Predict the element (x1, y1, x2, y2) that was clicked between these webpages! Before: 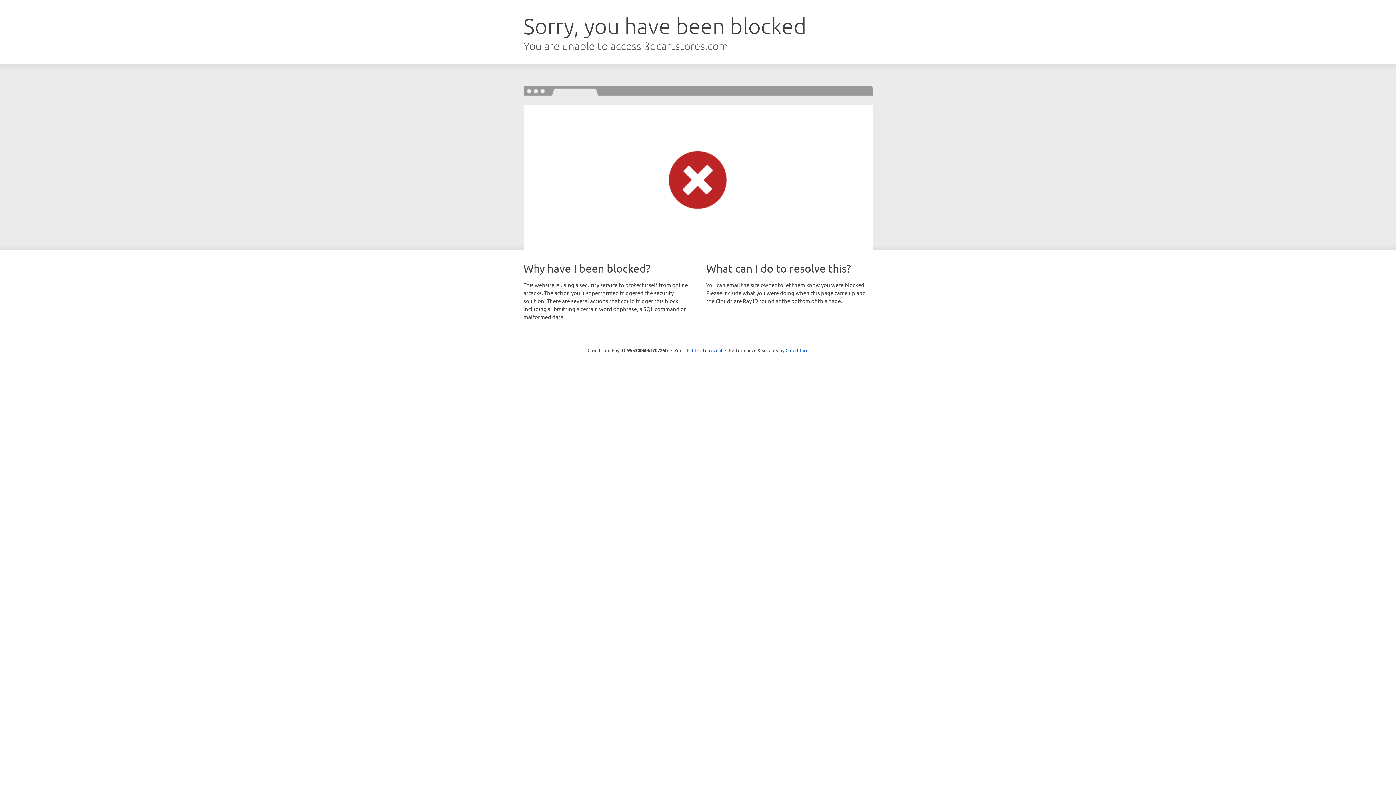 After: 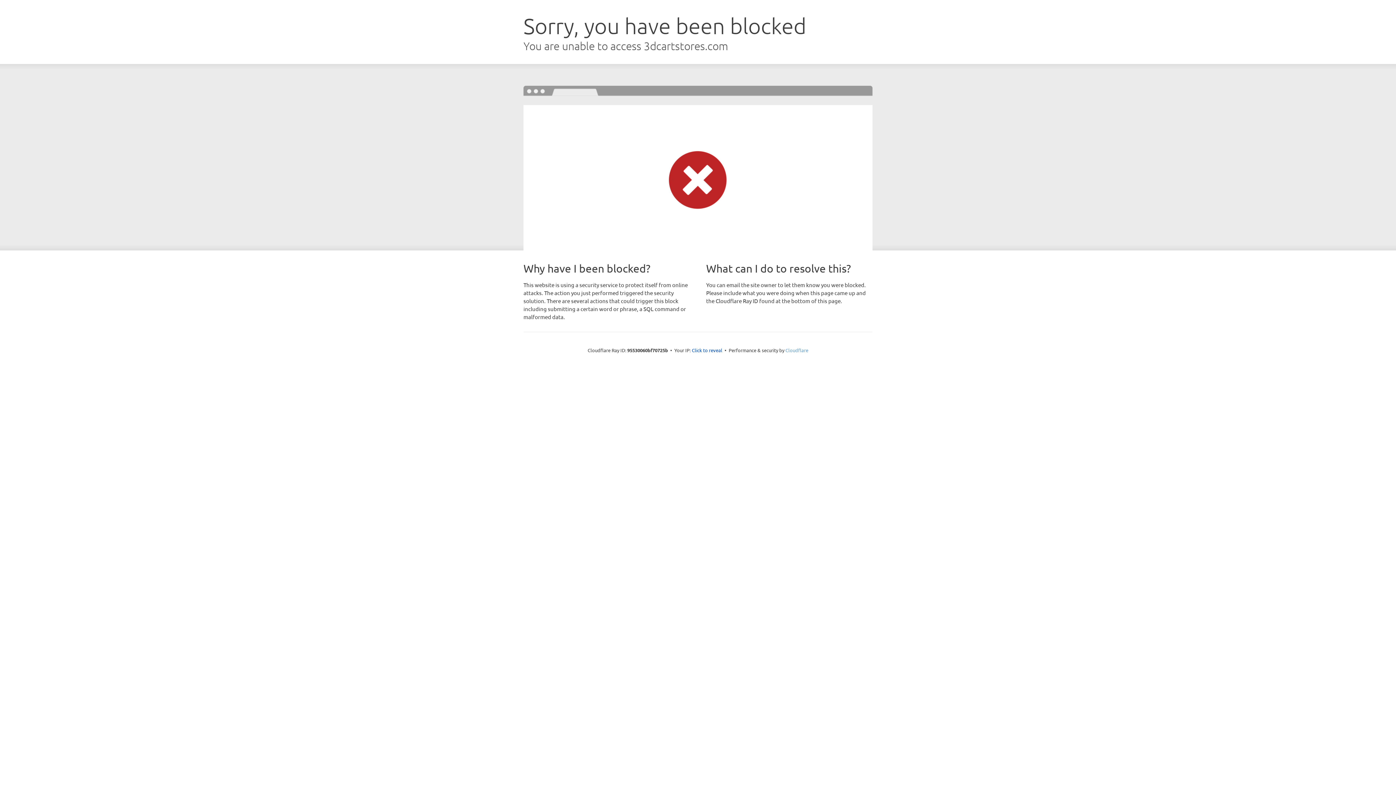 Action: label: Cloudflare bbox: (785, 347, 808, 353)